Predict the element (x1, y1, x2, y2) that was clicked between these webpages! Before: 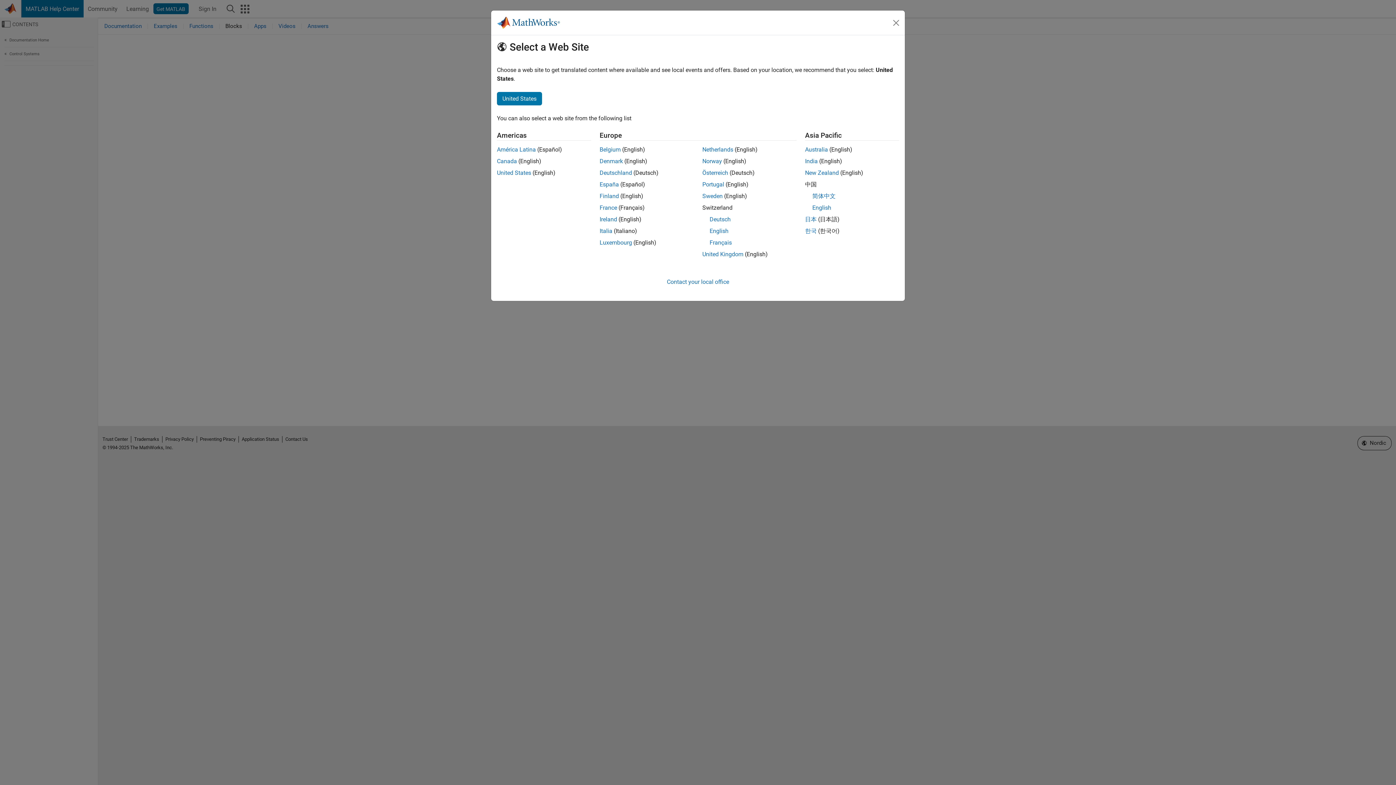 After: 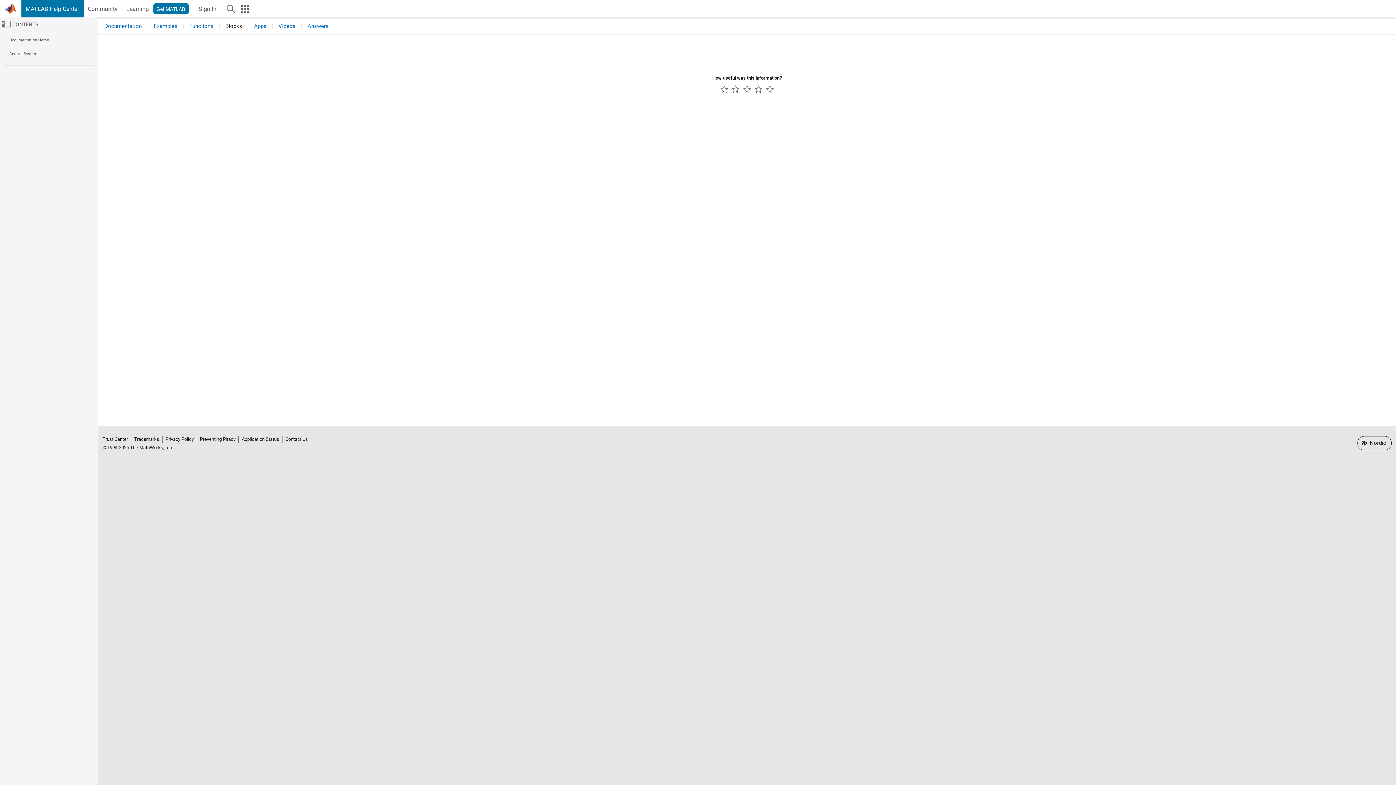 Action: bbox: (599, 157, 623, 164) label: Denmark